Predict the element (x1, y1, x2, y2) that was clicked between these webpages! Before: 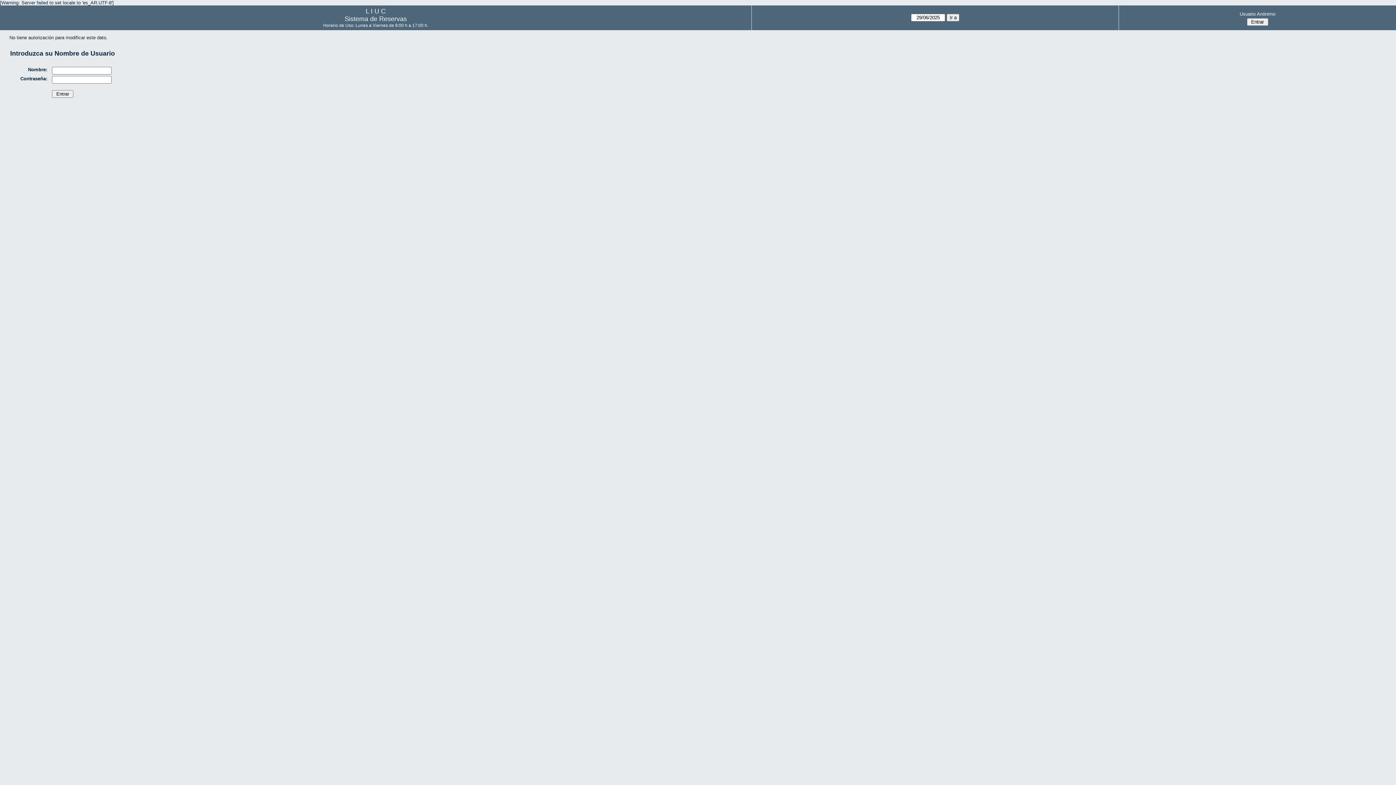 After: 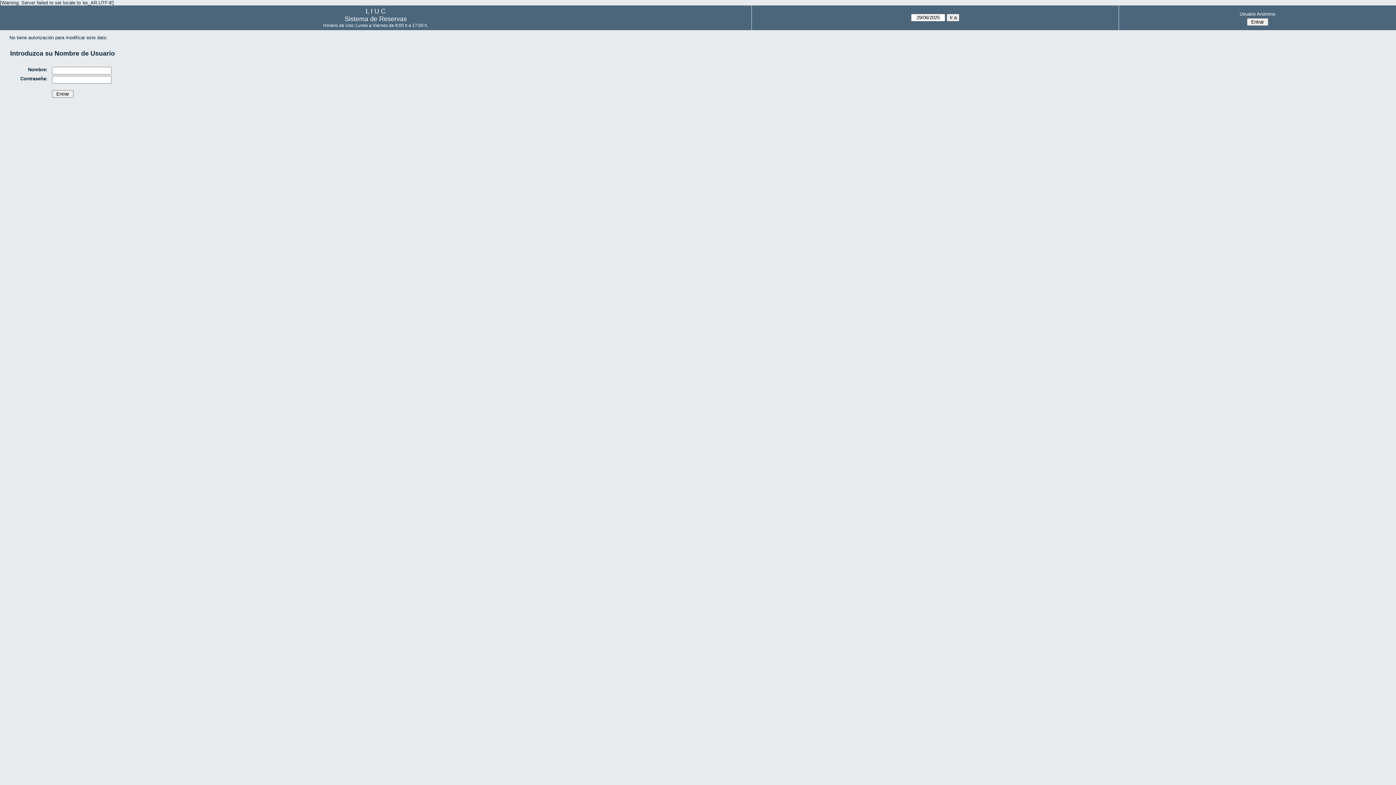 Action: bbox: (1121, 9, 1394, 18) label: Usuario Anónimo